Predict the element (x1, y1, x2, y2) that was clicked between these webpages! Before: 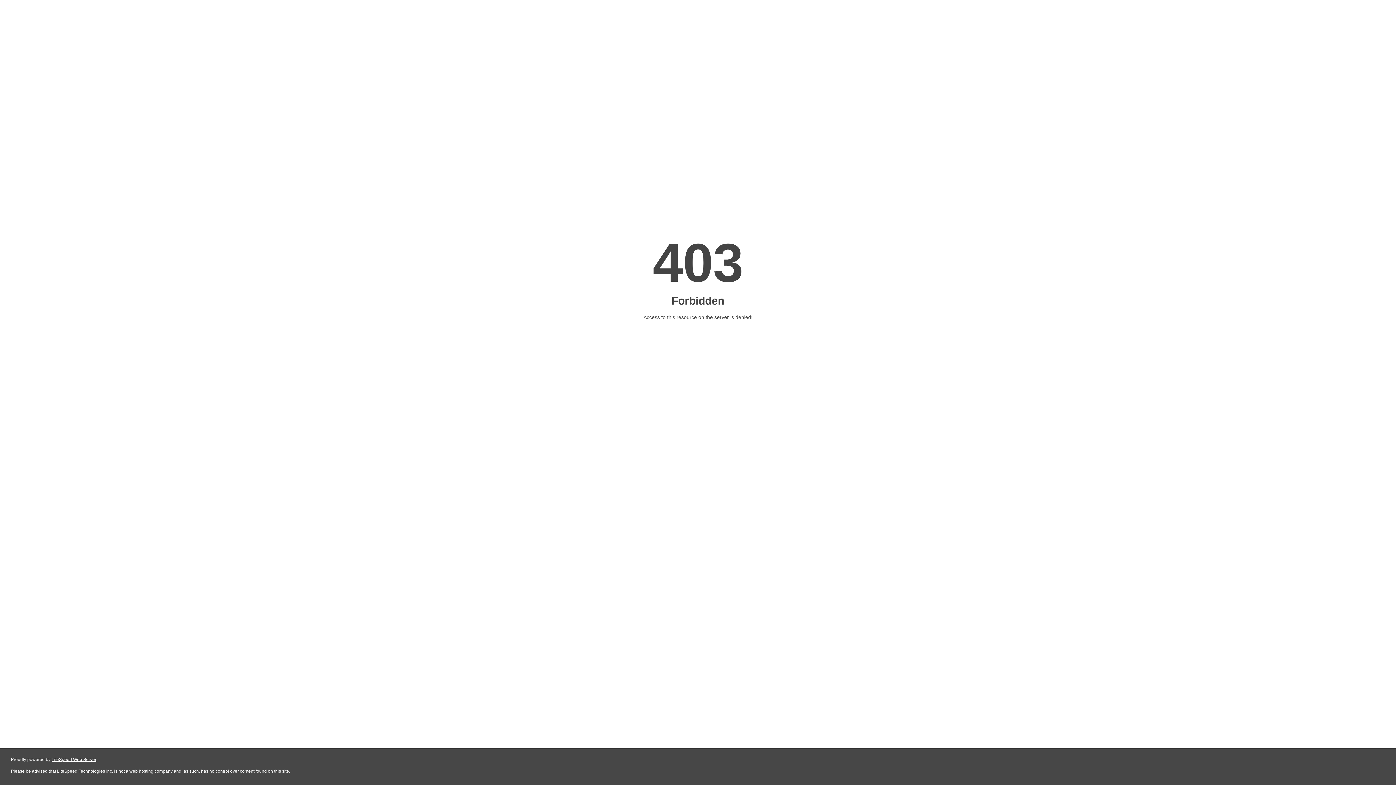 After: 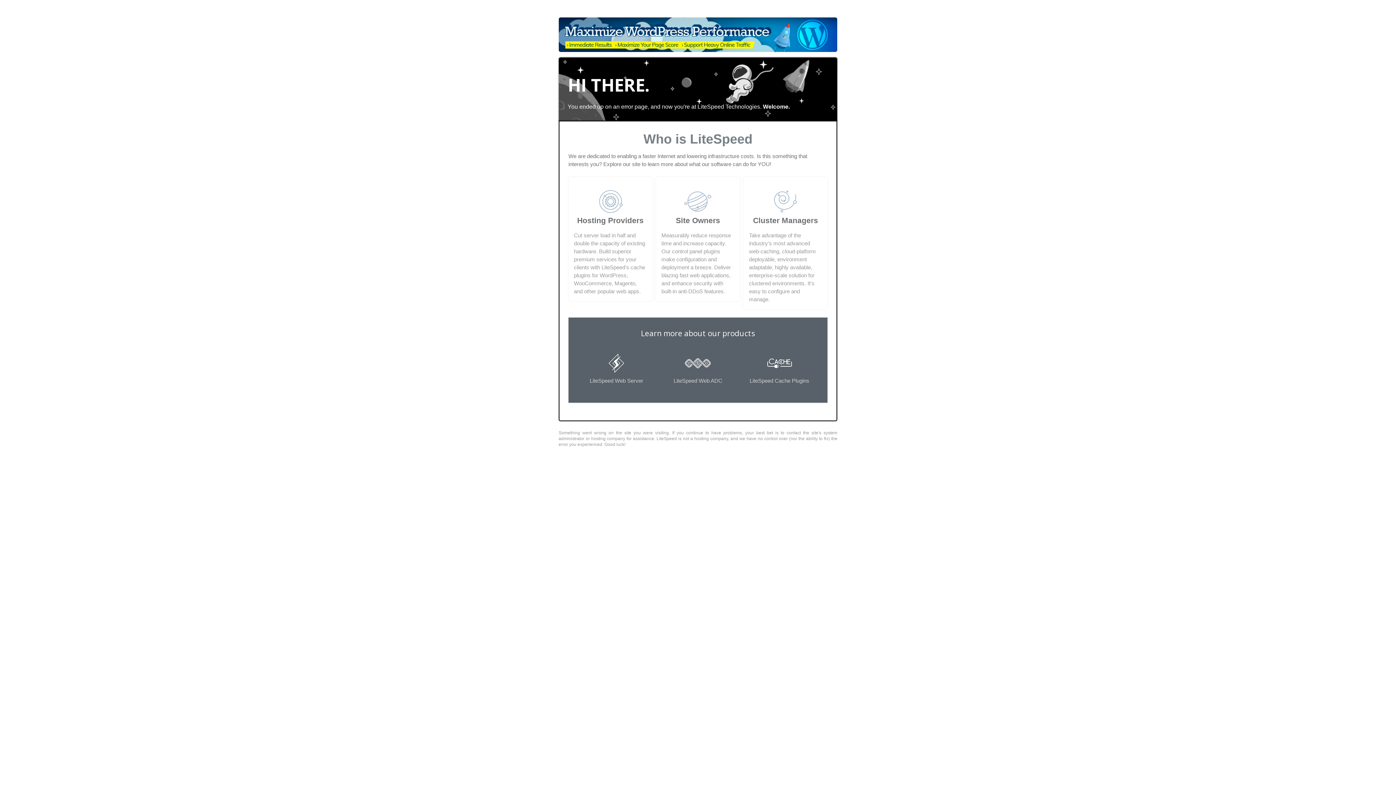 Action: bbox: (51, 757, 96, 762) label: LiteSpeed Web Server